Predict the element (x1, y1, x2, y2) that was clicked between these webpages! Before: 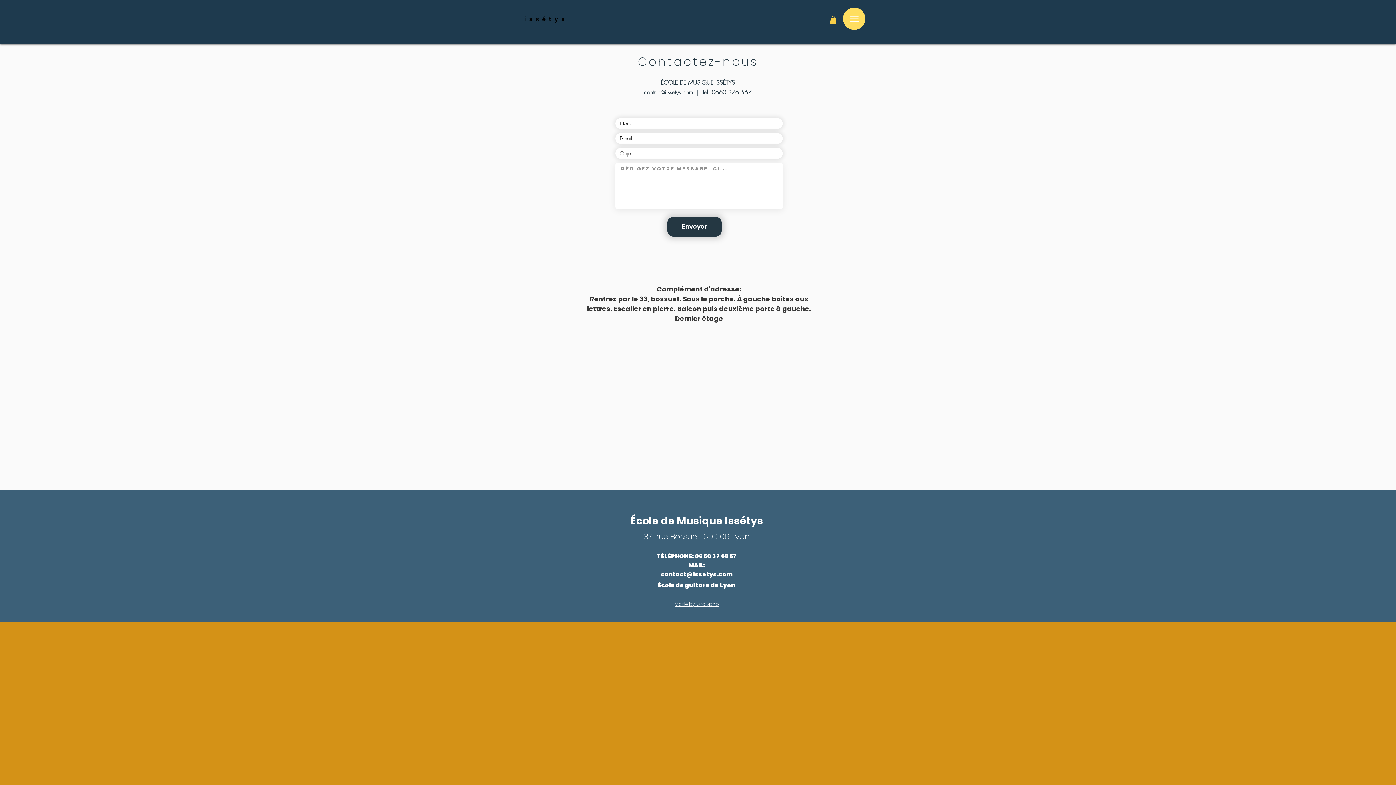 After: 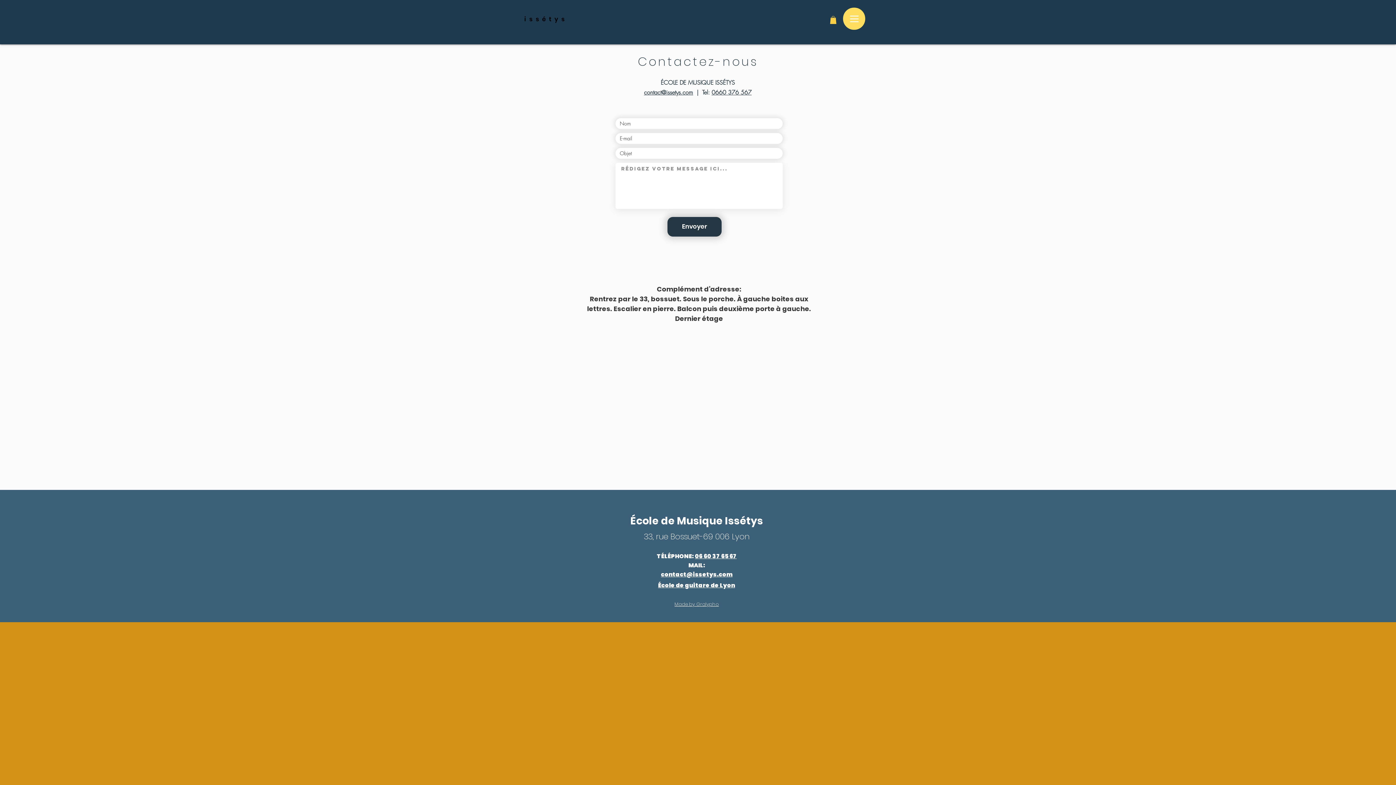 Action: bbox: (522, 14, 566, 24) label: Issétys
issétys
issétys